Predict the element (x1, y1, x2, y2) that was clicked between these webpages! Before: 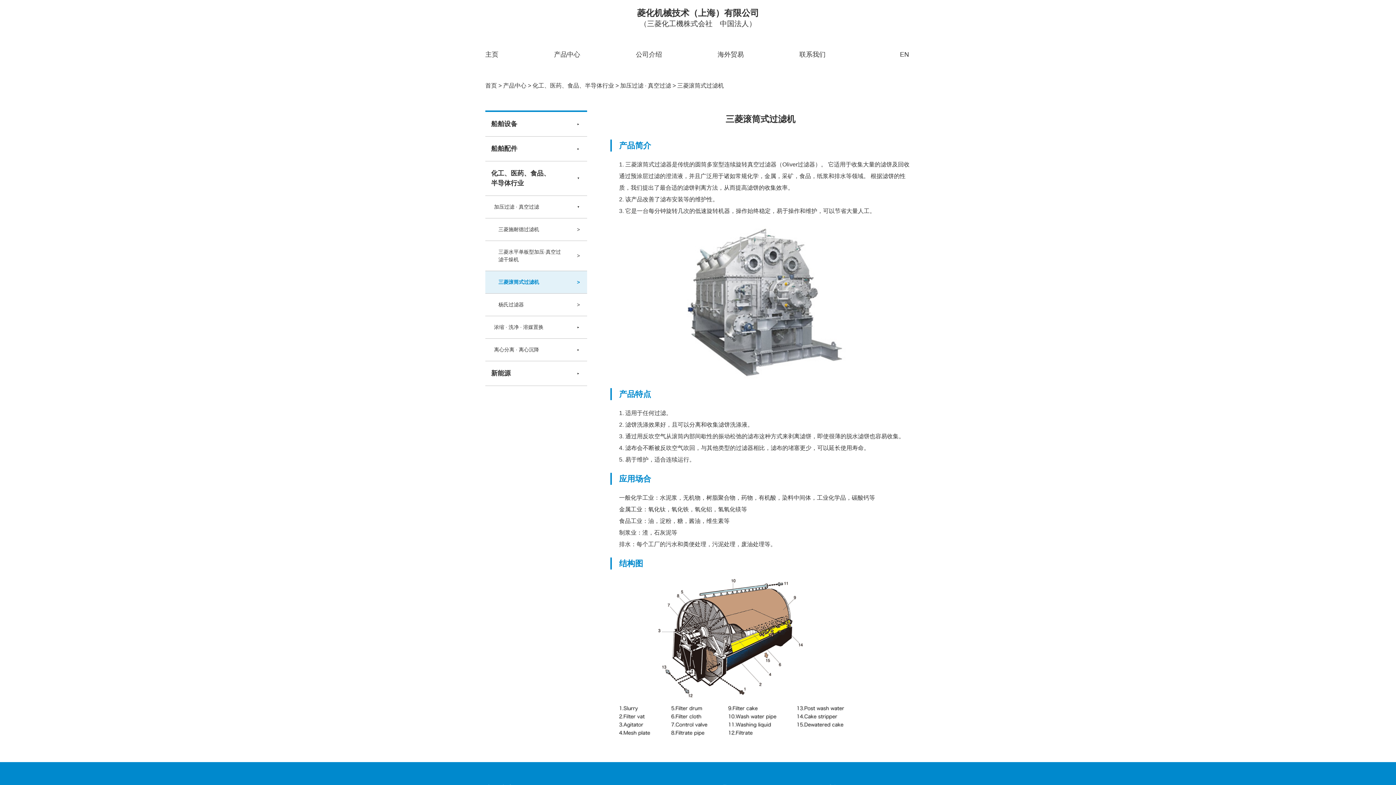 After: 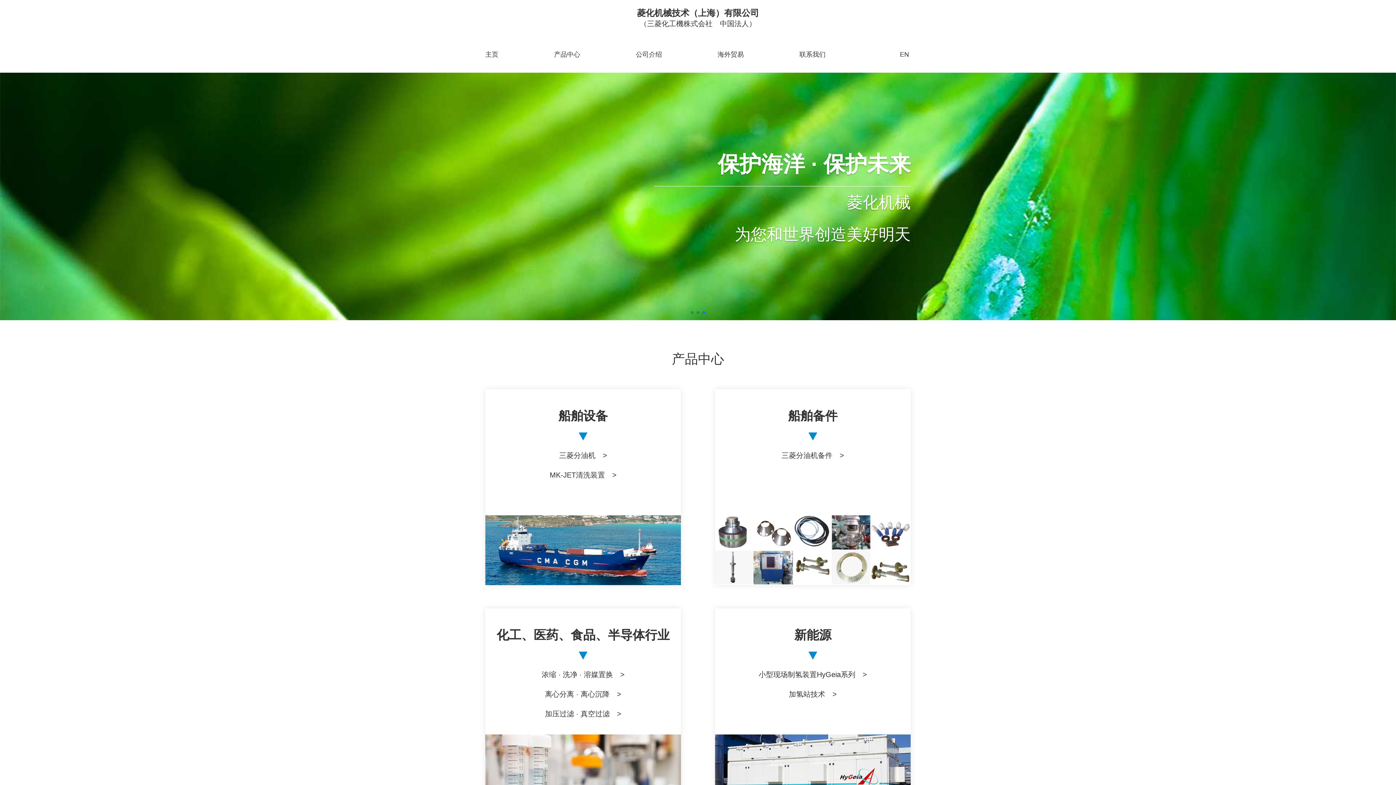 Action: label: 主页 bbox: (485, 46, 498, 62)